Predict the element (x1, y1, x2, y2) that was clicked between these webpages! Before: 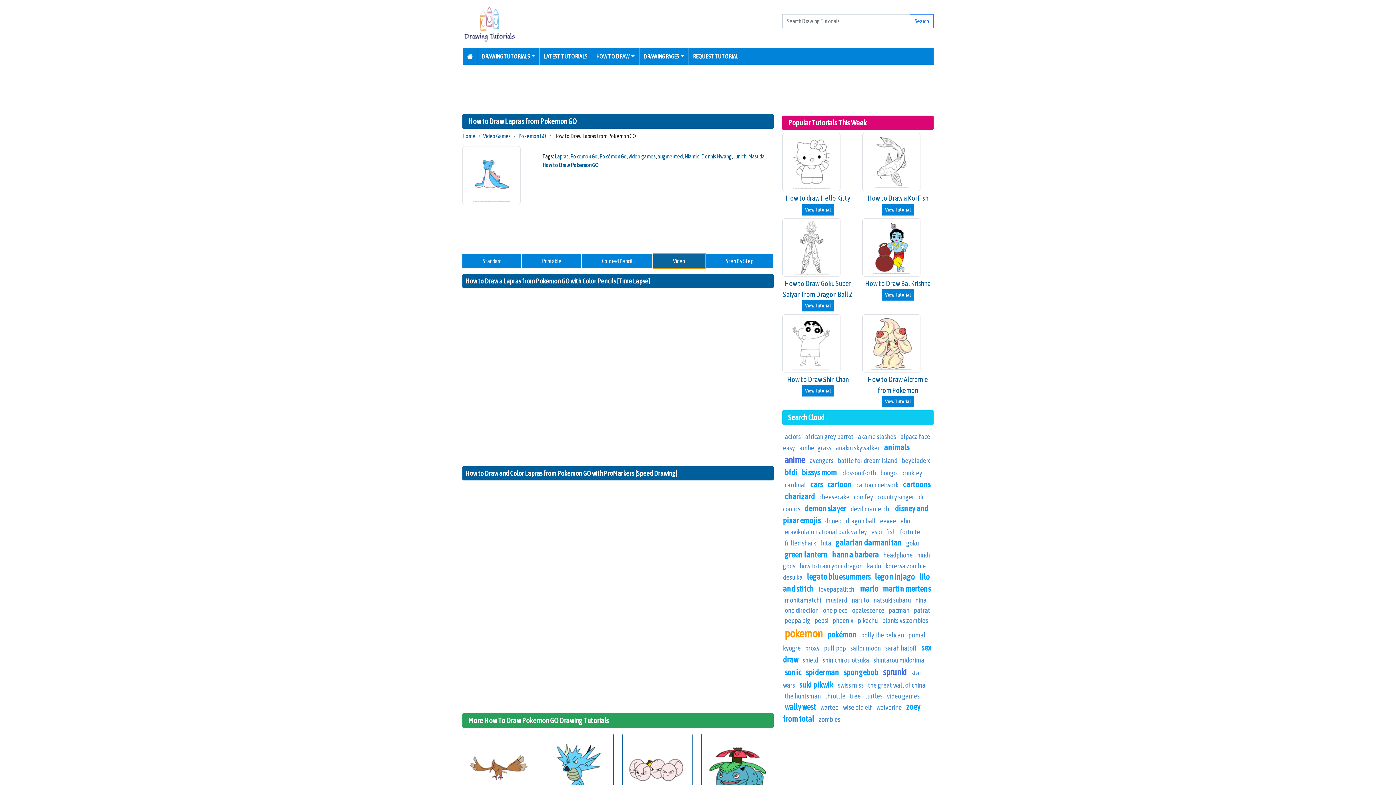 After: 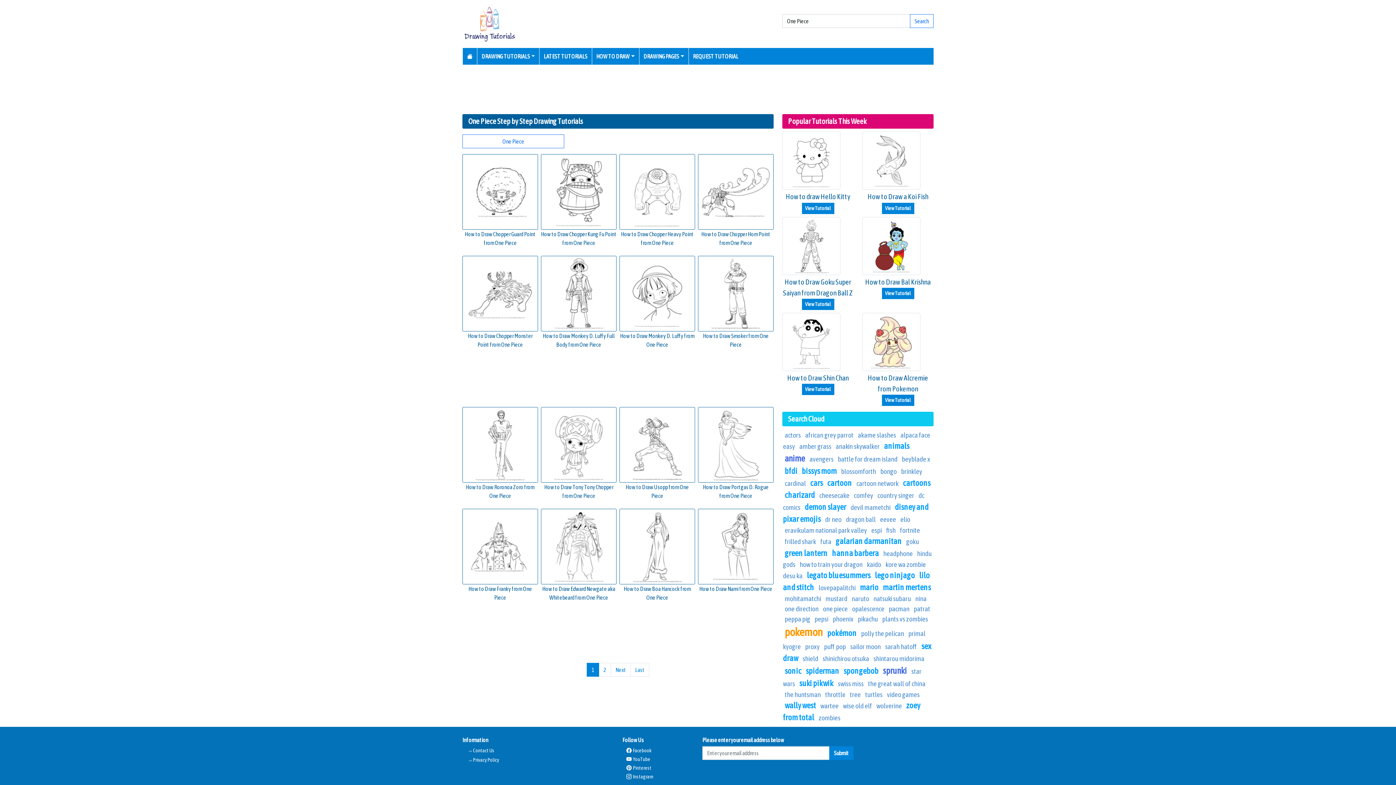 Action: label: one piece bbox: (823, 606, 847, 614)